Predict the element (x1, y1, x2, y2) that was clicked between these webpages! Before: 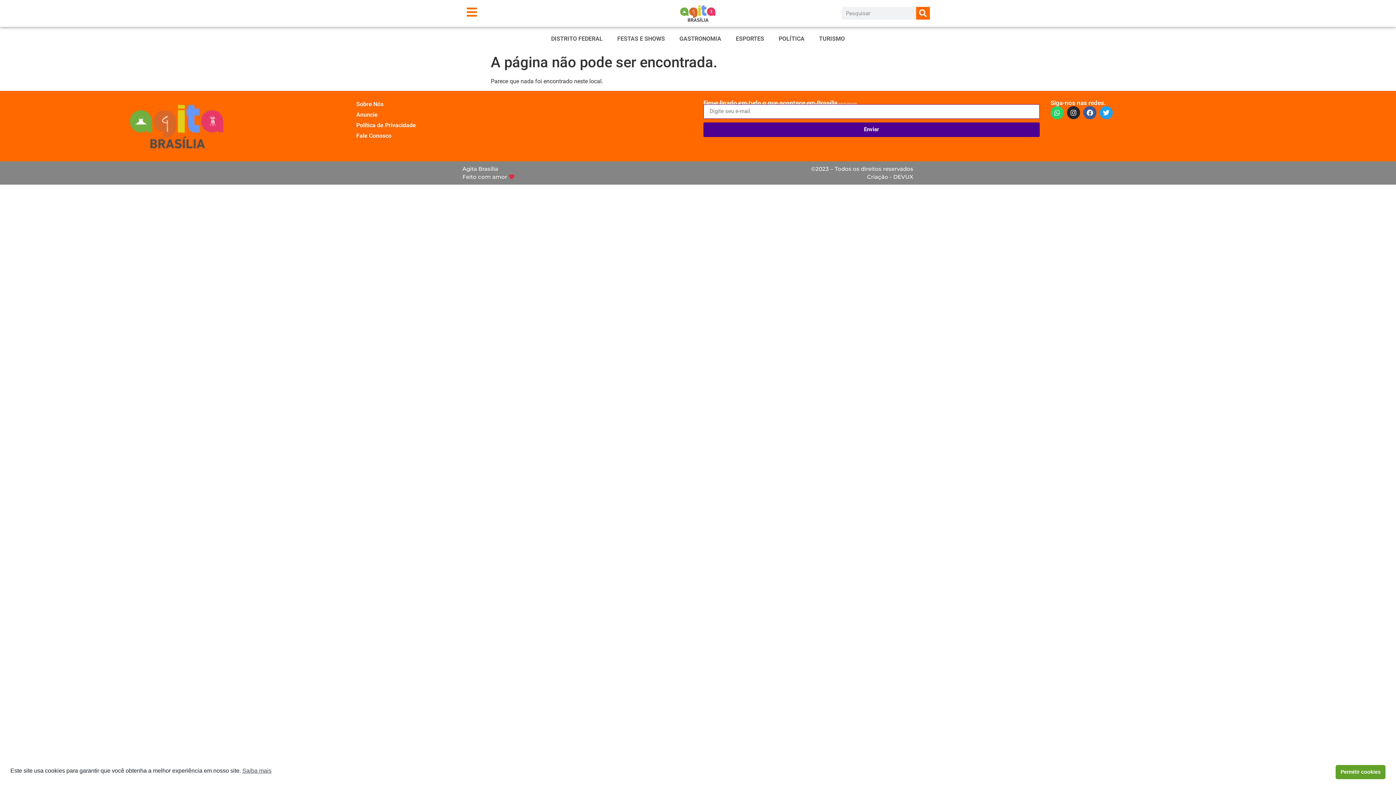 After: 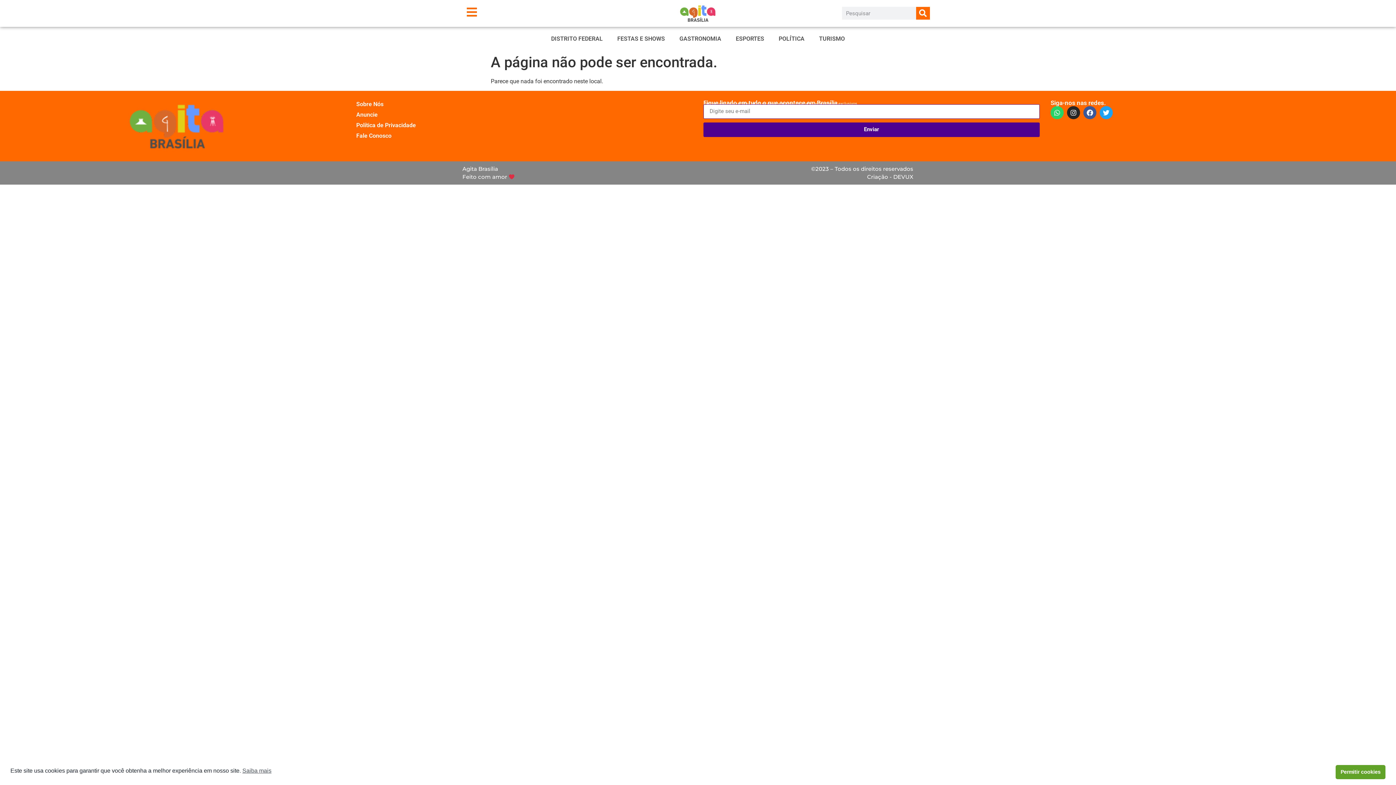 Action: bbox: (651, 173, 913, 181) label: Criação - DEVUX